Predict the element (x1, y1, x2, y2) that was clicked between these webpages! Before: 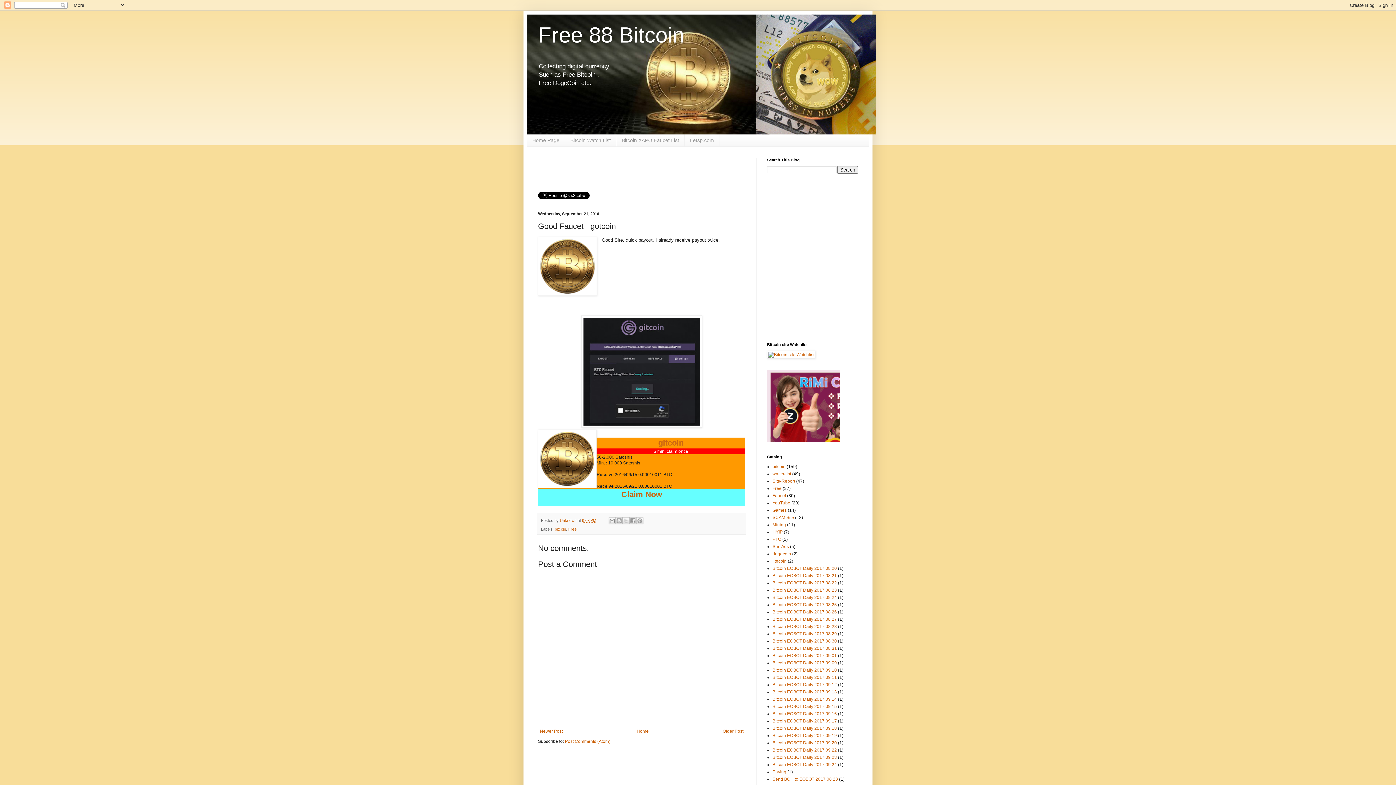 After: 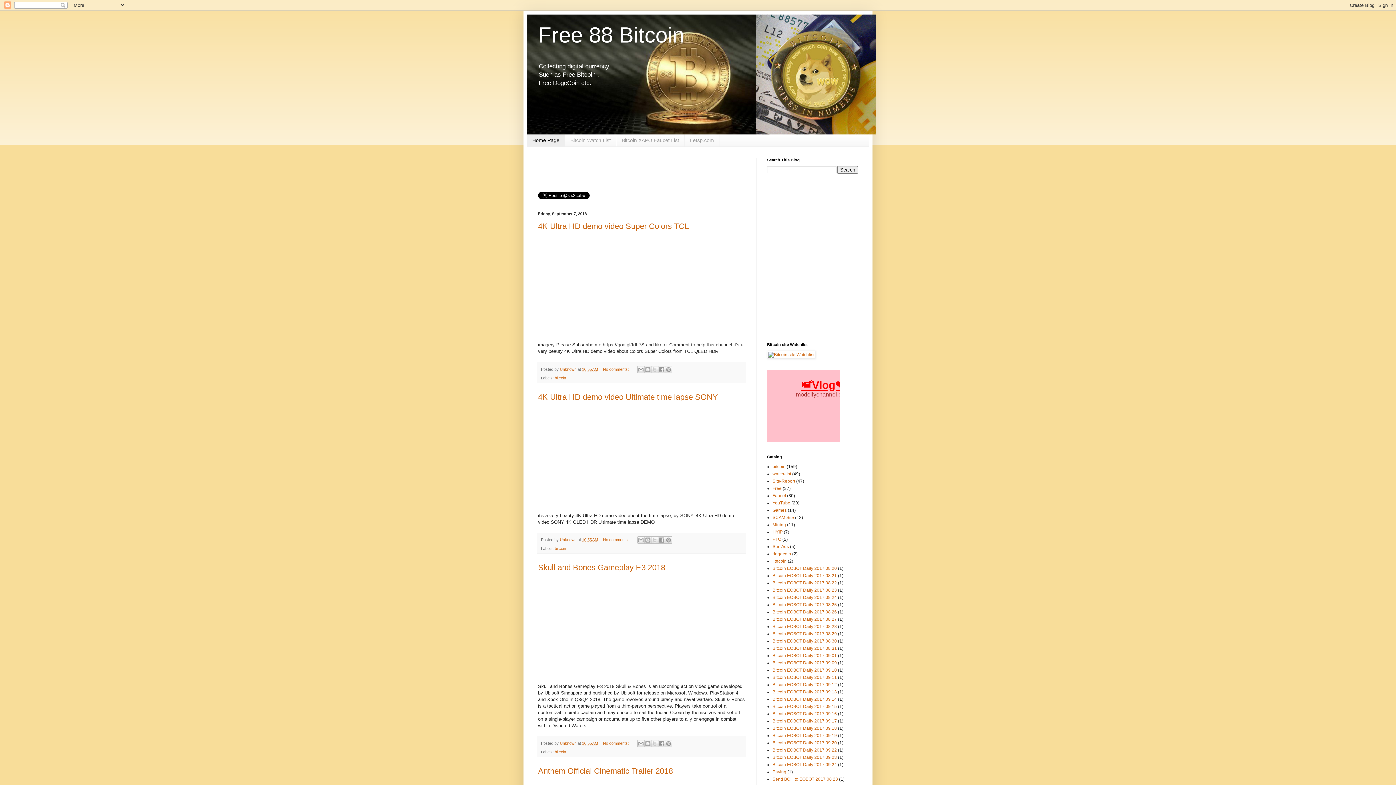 Action: bbox: (635, 727, 650, 735) label: Home